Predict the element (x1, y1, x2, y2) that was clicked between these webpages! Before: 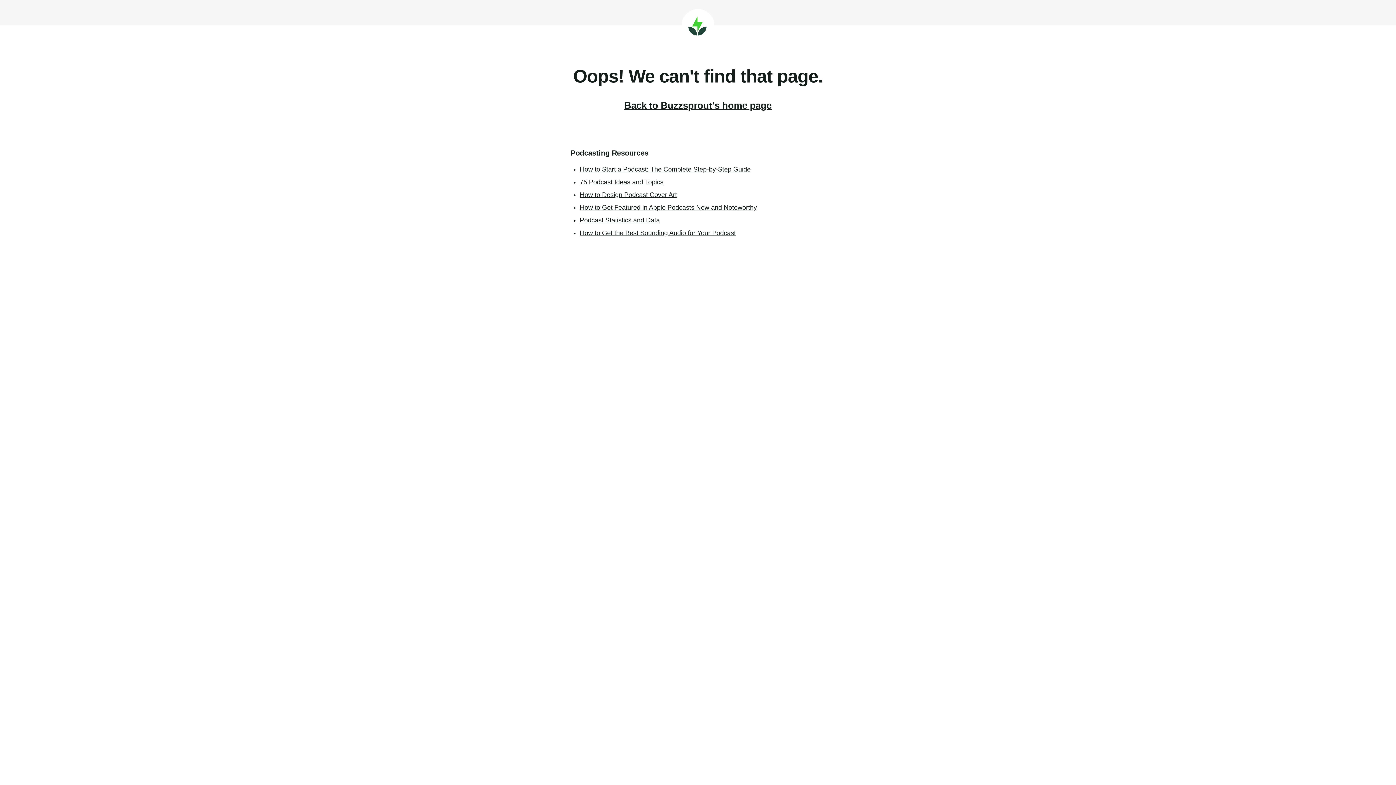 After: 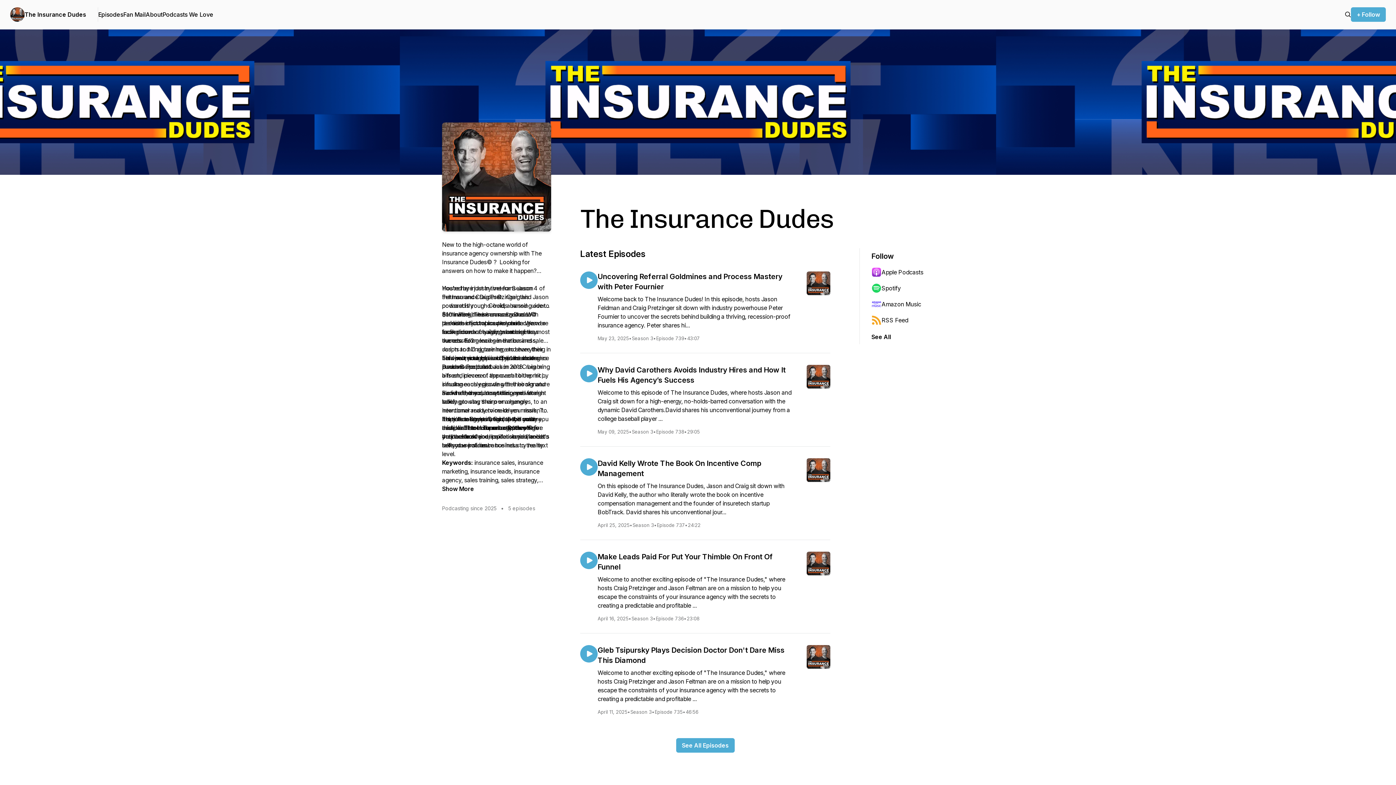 Action: label: How to Start a Podcast: The Complete Step-by-Step Guide bbox: (580, 165, 750, 173)